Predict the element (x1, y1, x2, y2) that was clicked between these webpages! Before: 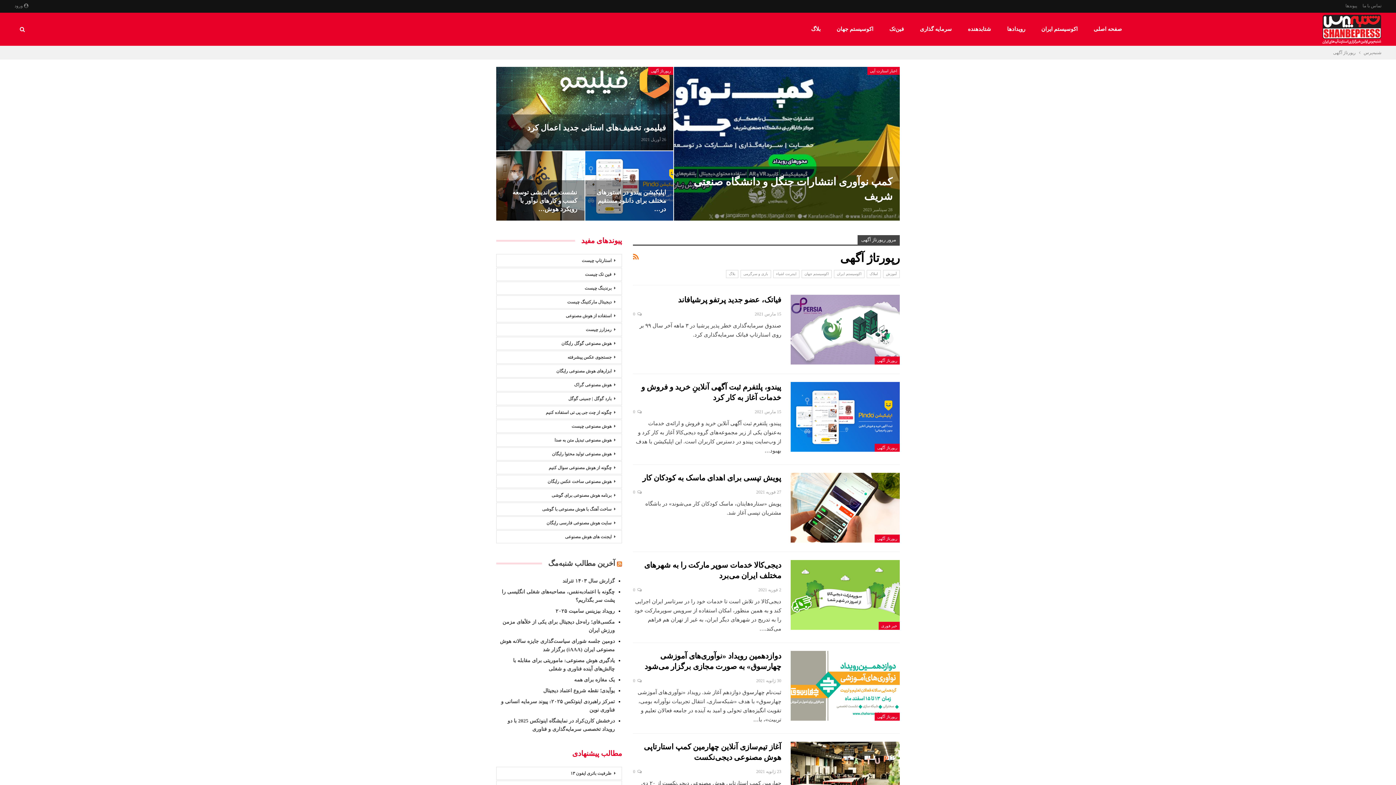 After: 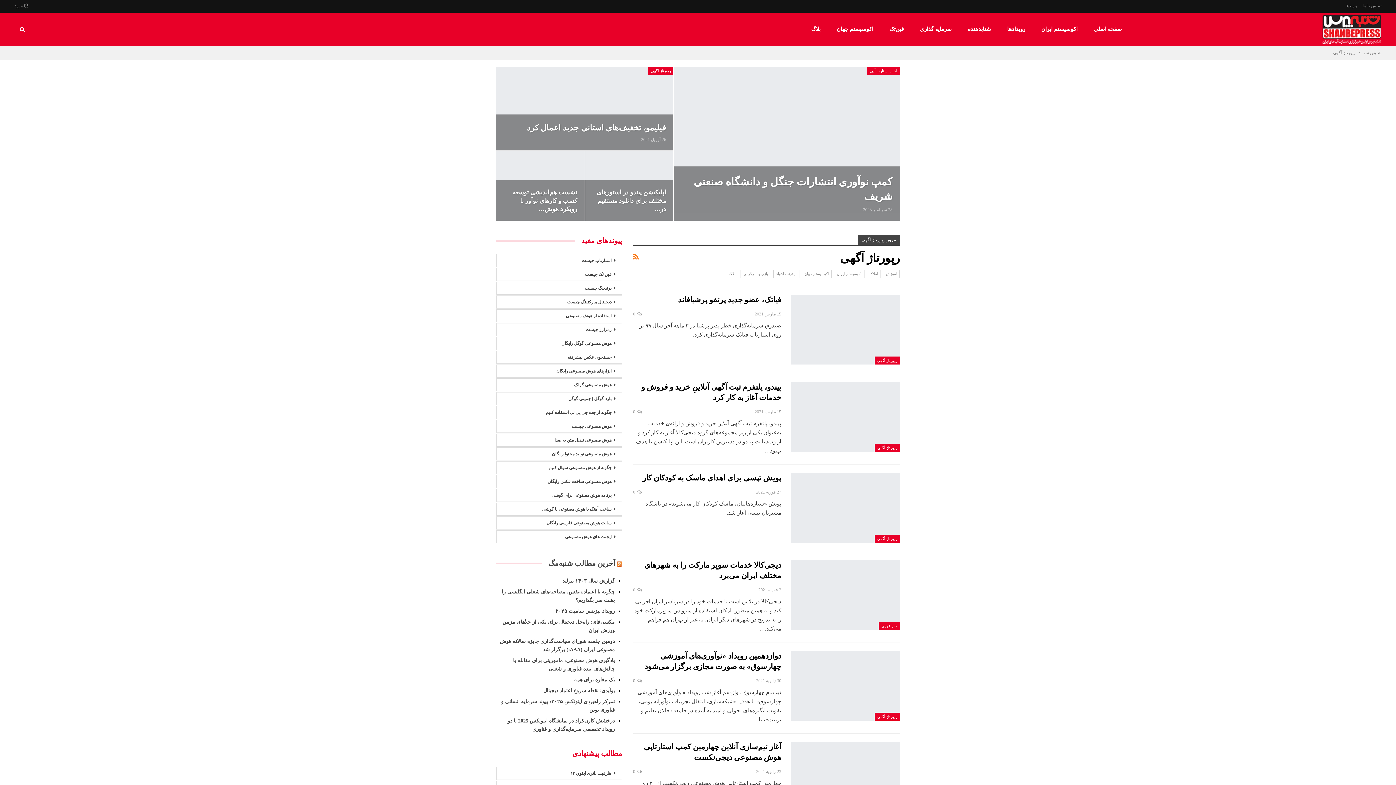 Action: label: رپورتاژ آگهی bbox: (874, 713, 900, 721)